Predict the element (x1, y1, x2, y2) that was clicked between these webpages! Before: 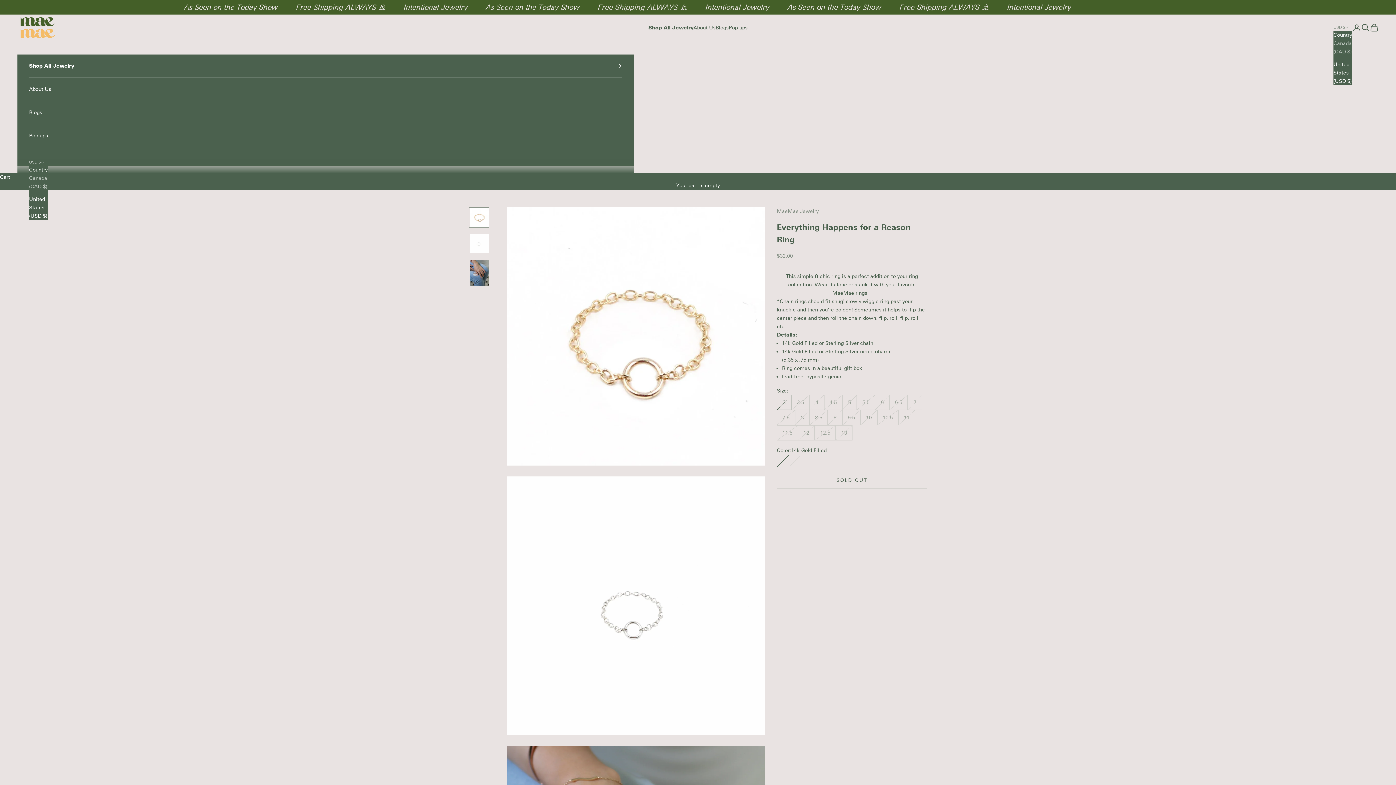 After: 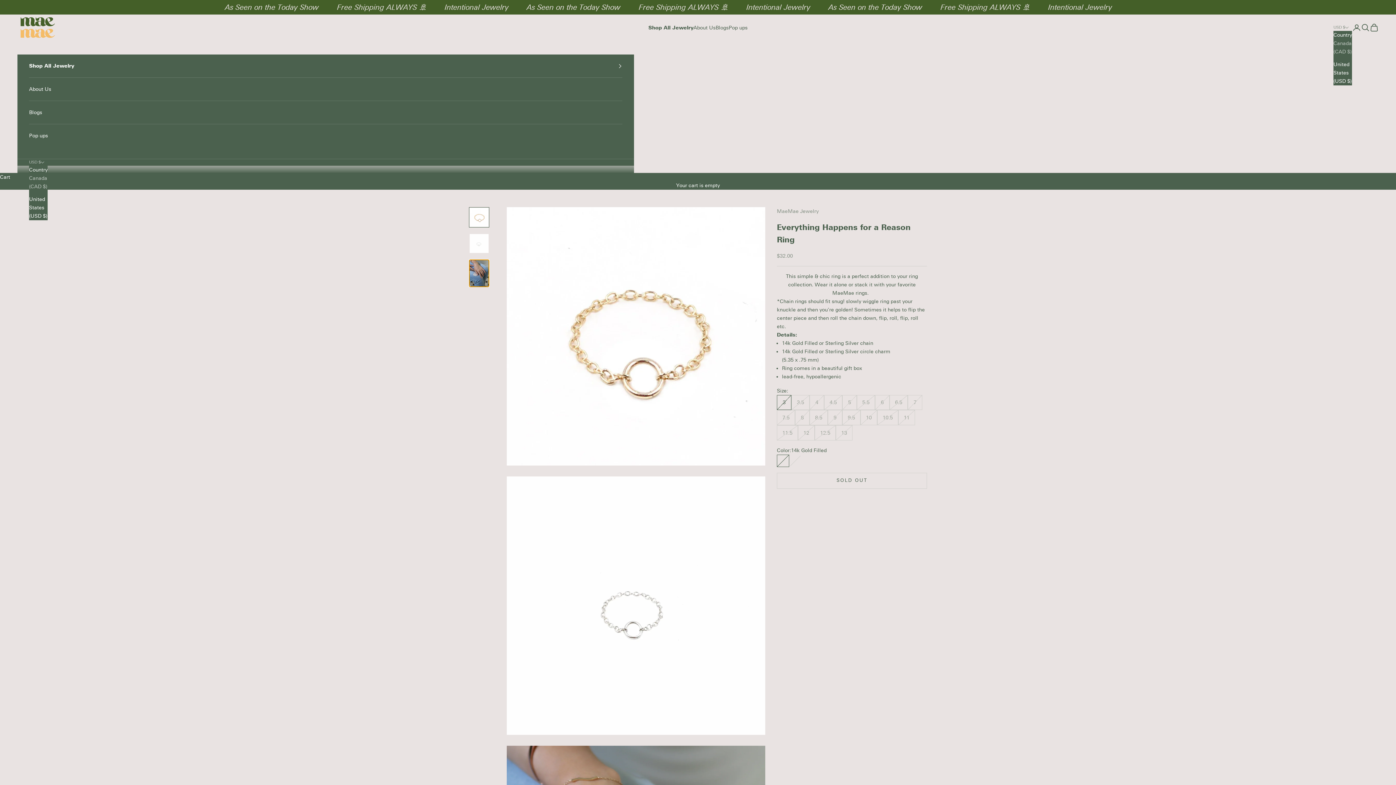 Action: label: Go to item 3 bbox: (469, 259, 489, 287)